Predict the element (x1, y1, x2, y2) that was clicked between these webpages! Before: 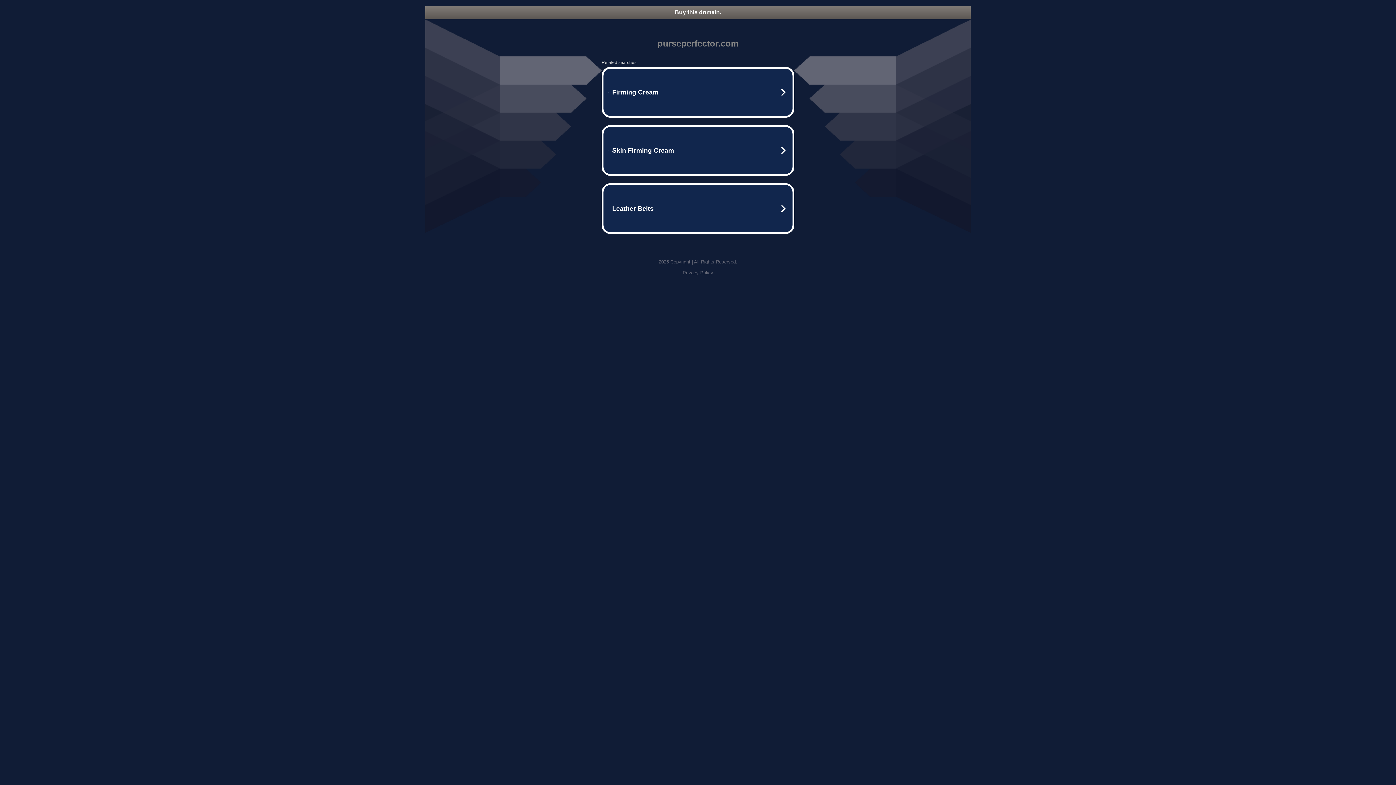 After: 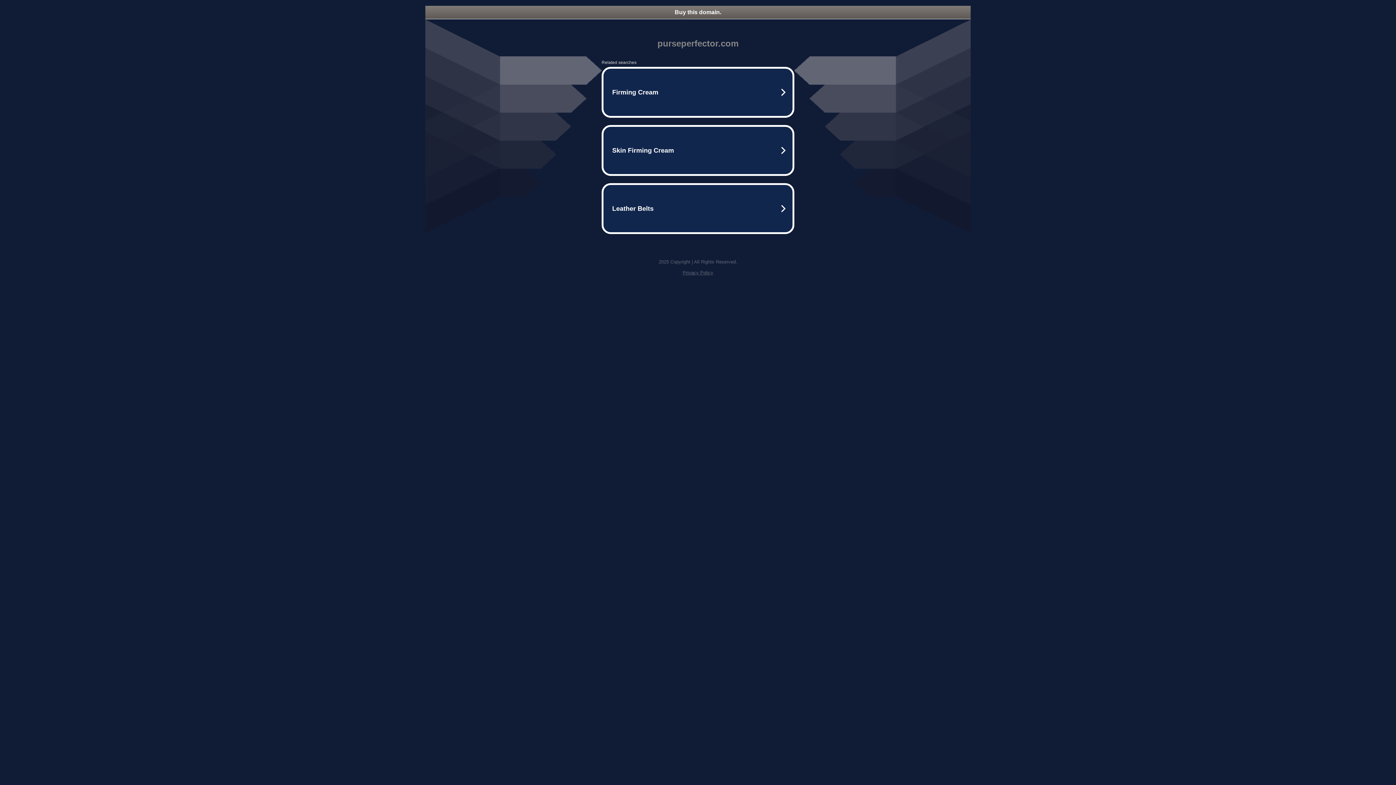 Action: label: Privacy Policy bbox: (682, 270, 713, 275)